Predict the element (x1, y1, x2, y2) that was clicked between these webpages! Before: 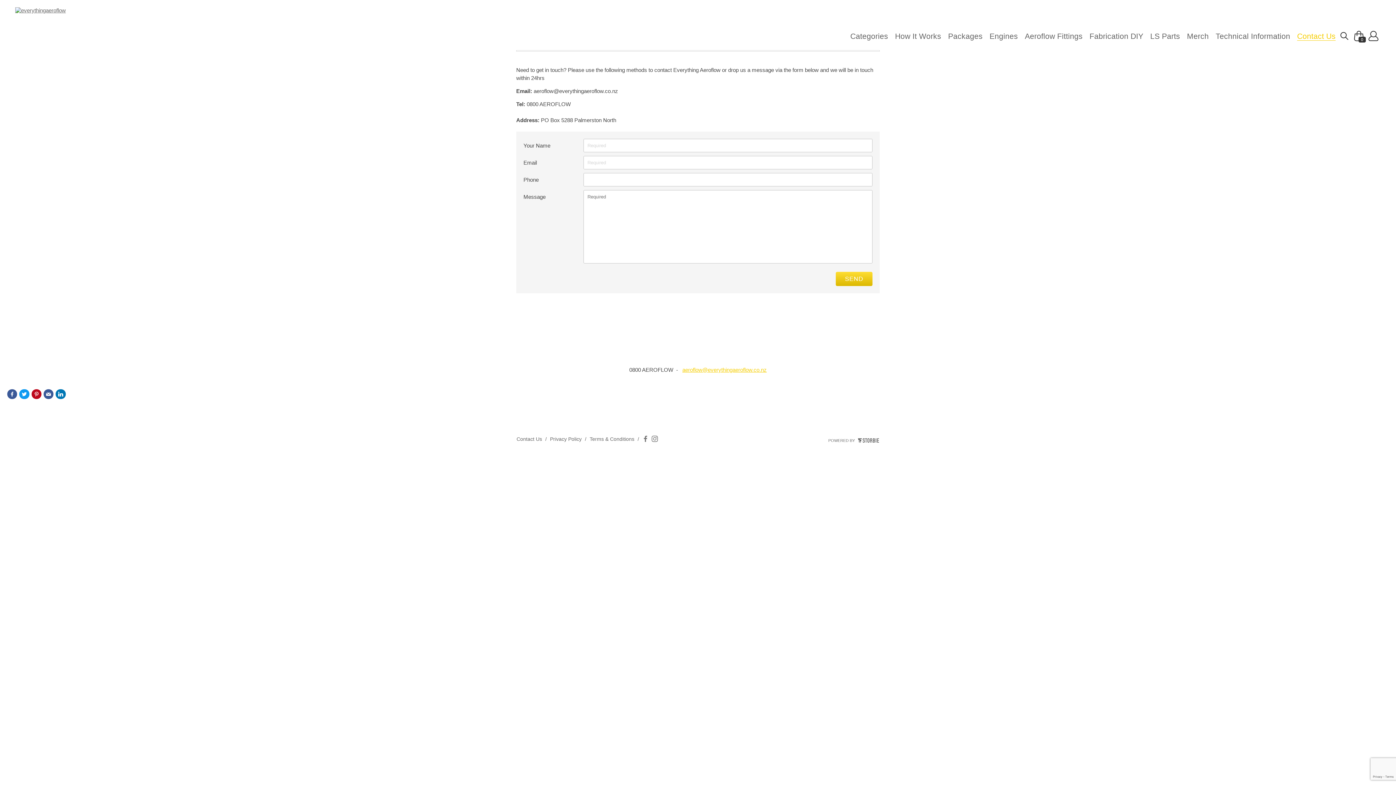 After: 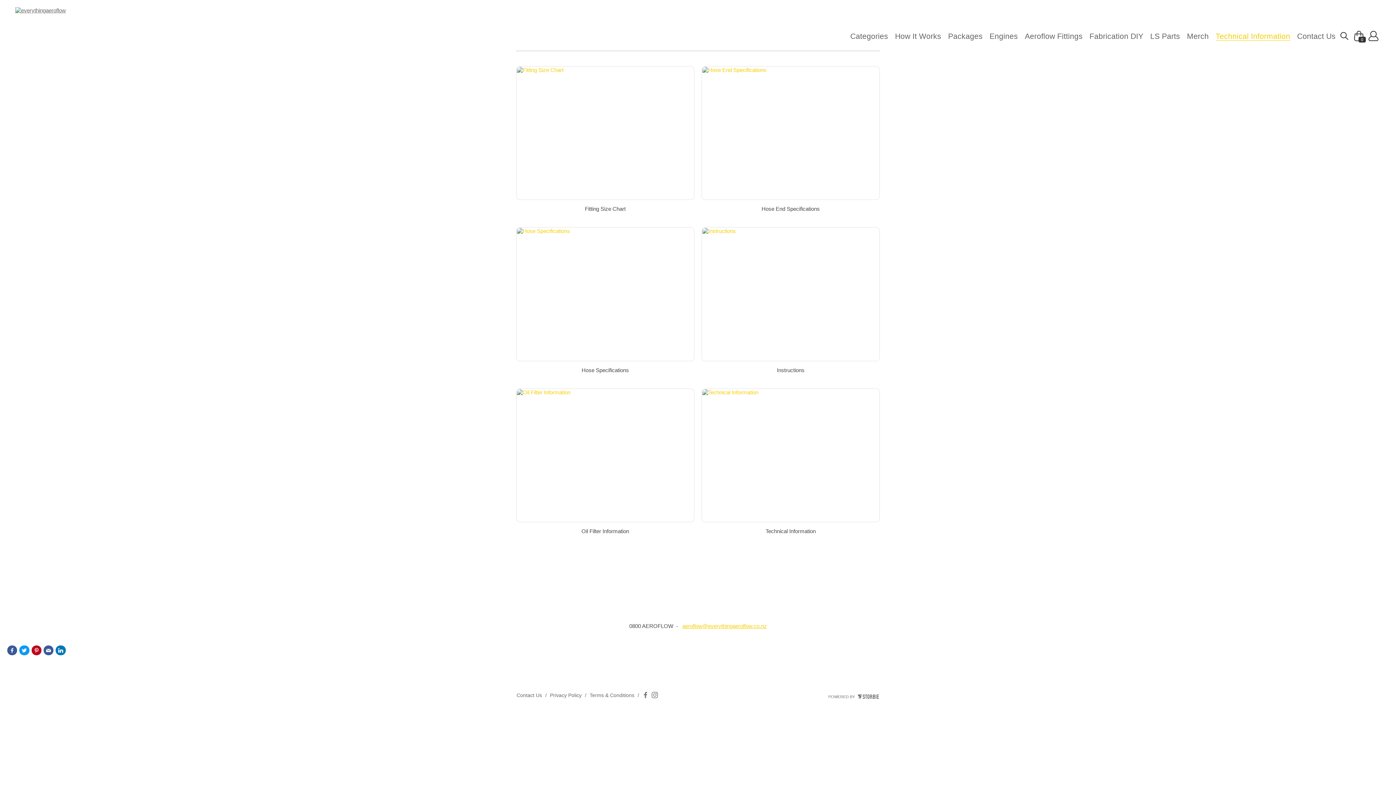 Action: label: Technical Information bbox: (1216, 31, 1290, 40)